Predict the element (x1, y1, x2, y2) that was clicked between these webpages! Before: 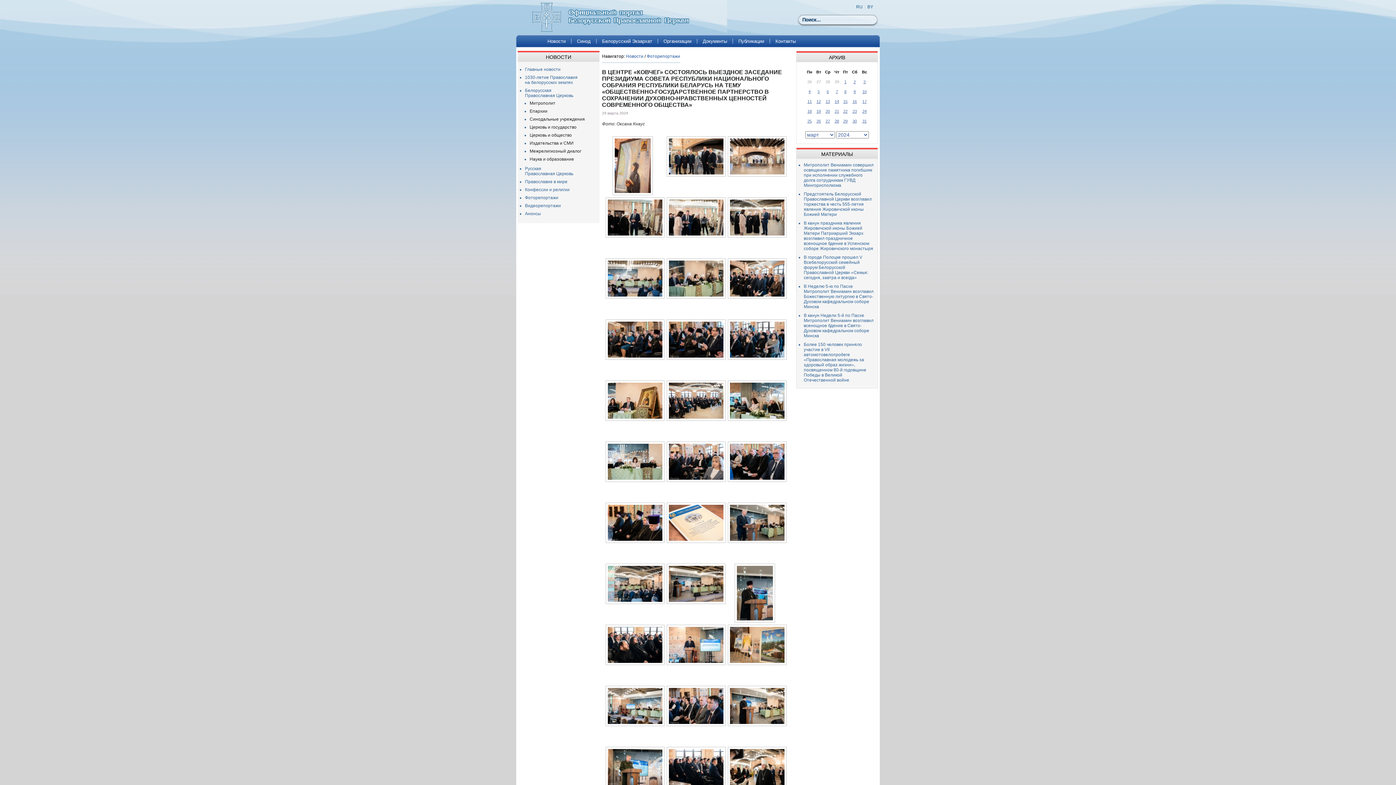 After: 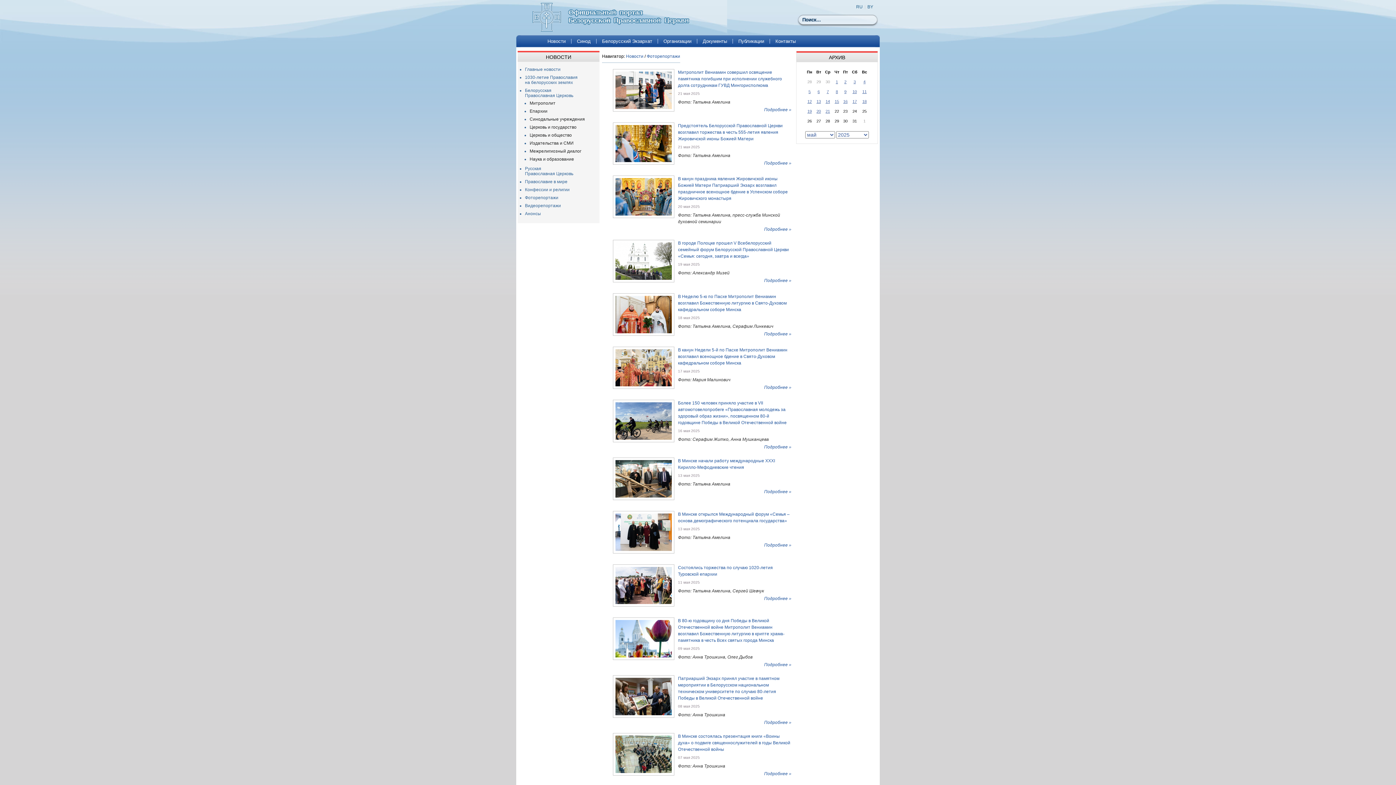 Action: label: Фоторепортажи bbox: (525, 195, 558, 200)